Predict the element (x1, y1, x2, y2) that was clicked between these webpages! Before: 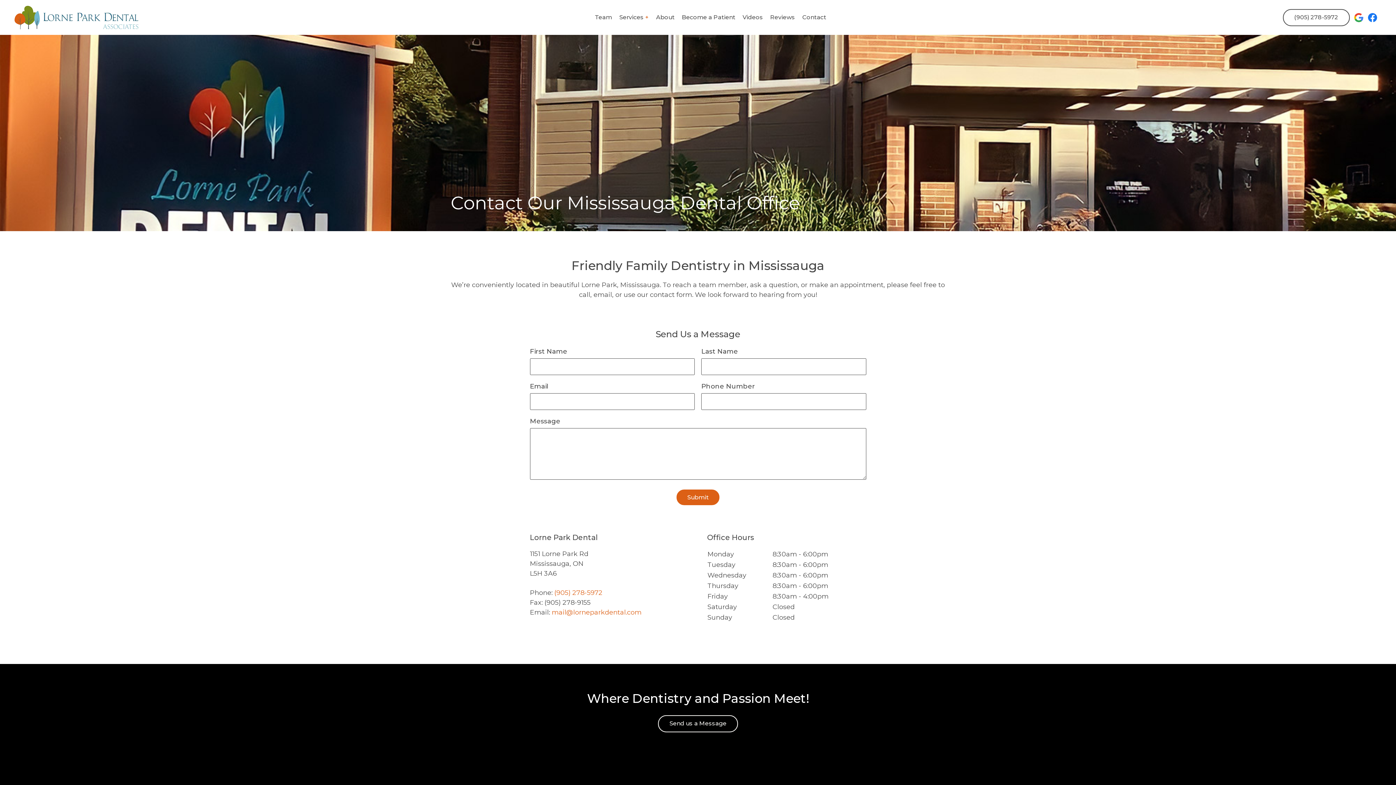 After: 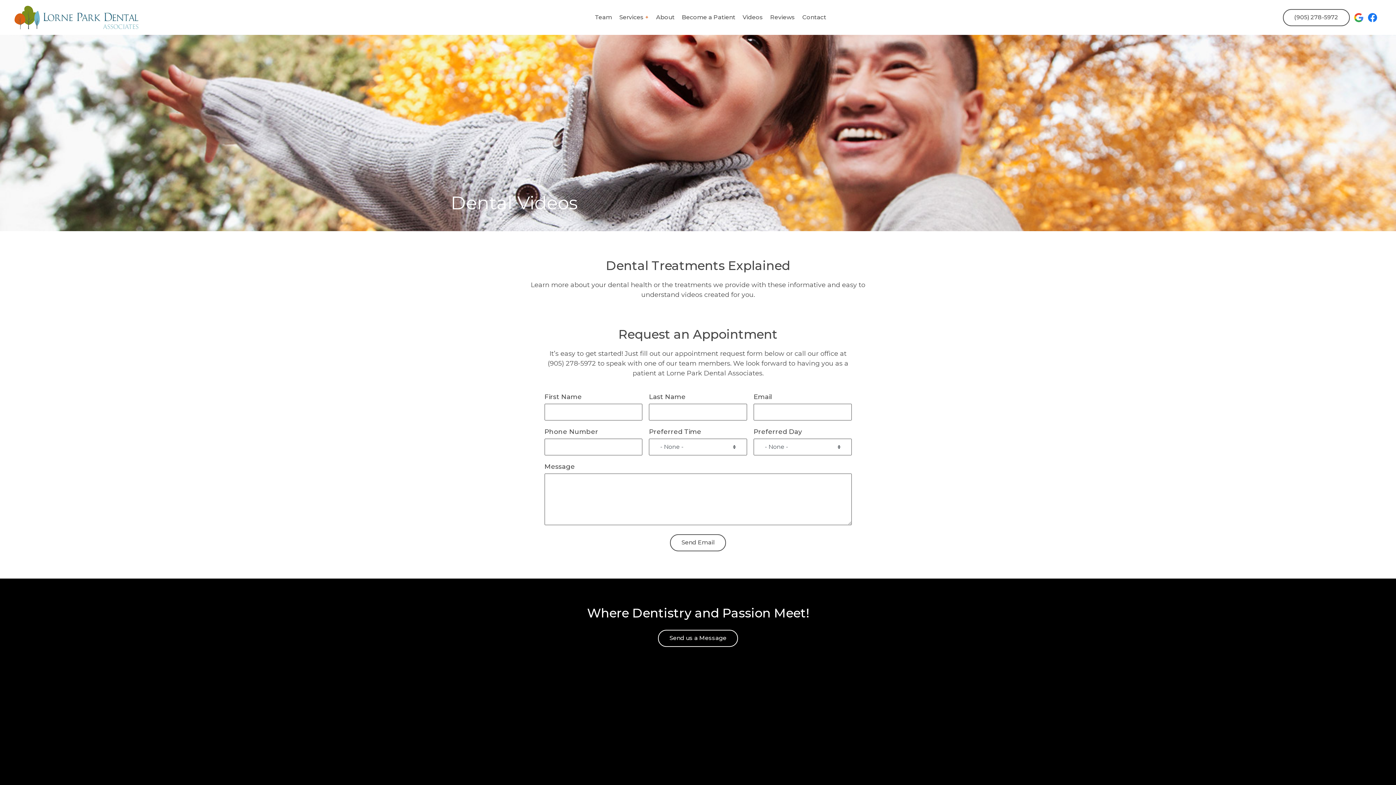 Action: label: Videos bbox: (739, 11, 766, 23)